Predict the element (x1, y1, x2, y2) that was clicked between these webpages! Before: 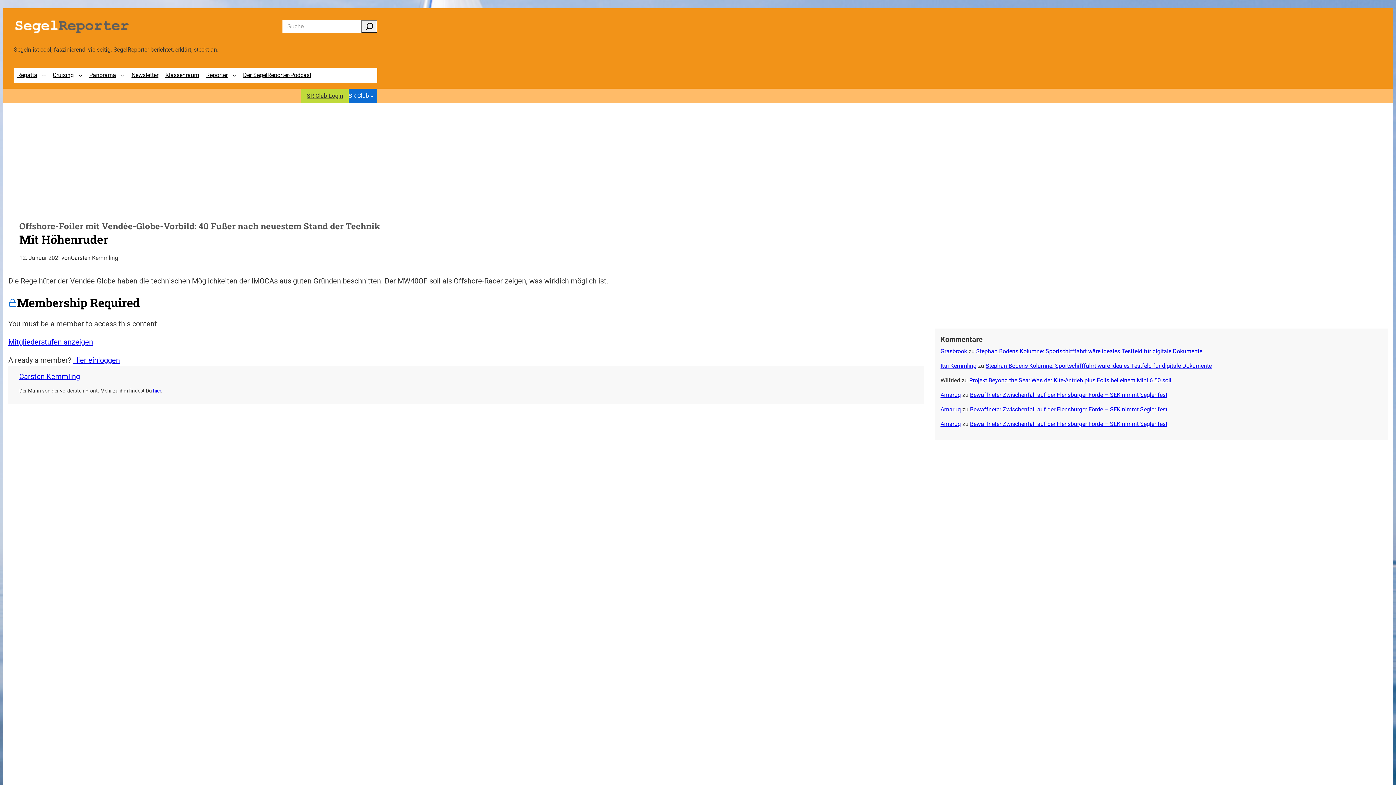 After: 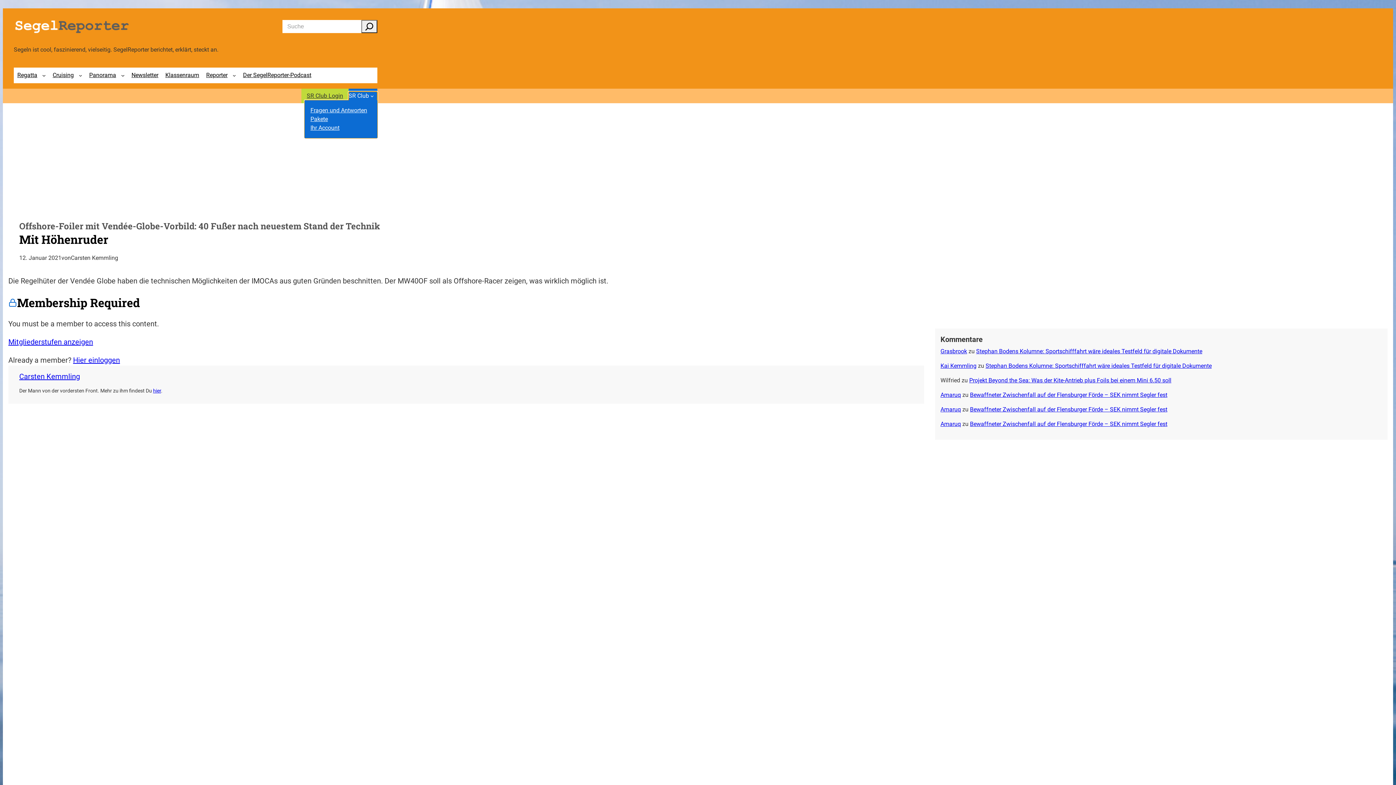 Action: label: SR Club bbox: (348, 91, 369, 100)